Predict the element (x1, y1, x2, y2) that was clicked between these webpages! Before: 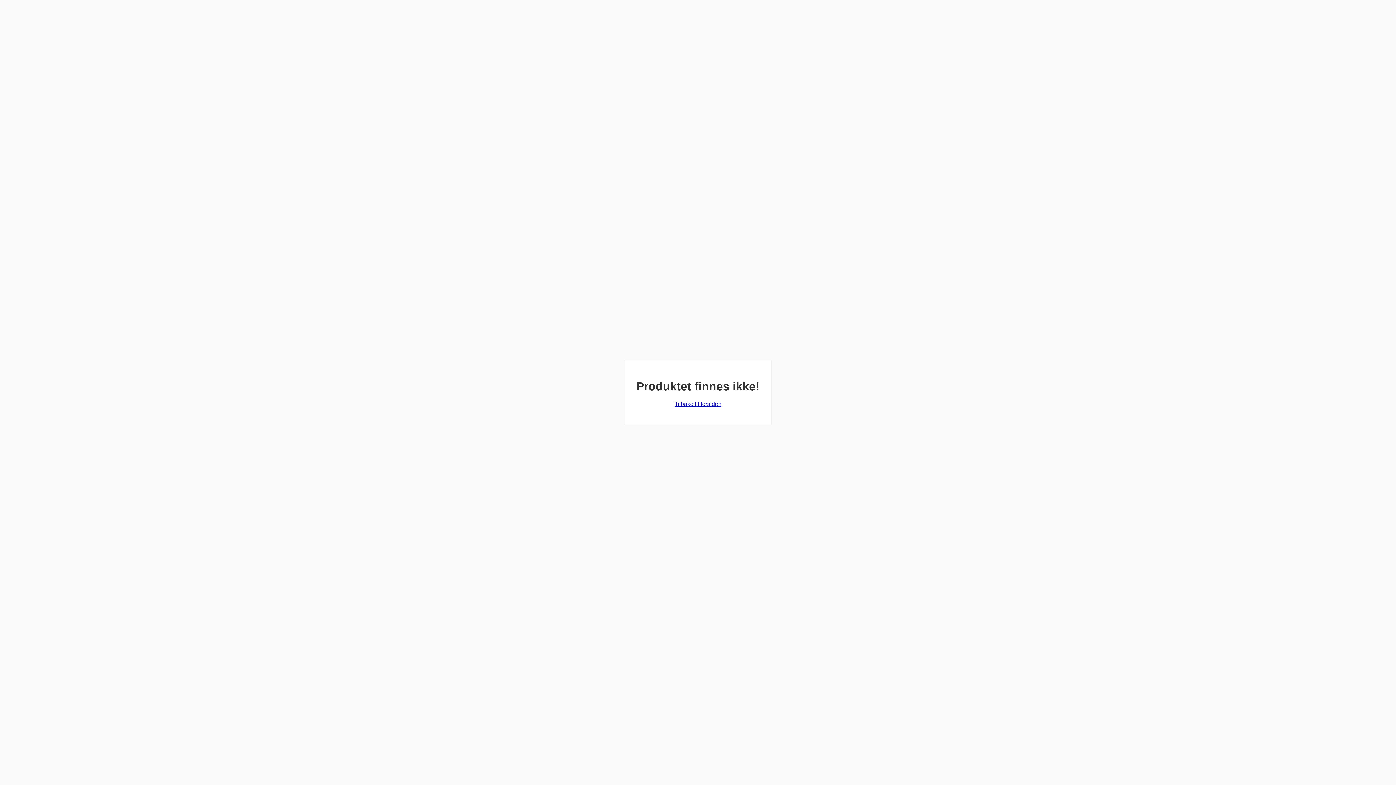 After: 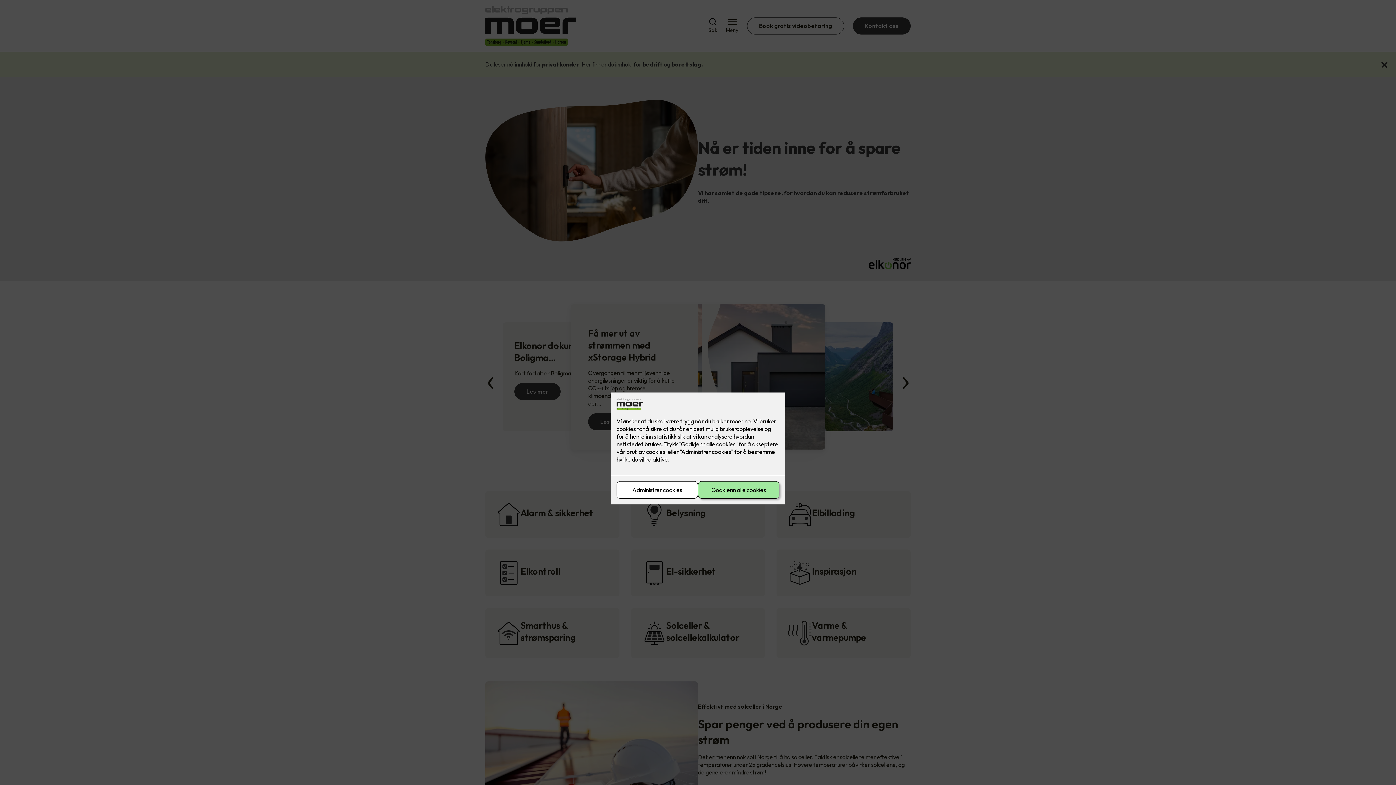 Action: label: Tilbake til forsiden bbox: (674, 401, 721, 407)